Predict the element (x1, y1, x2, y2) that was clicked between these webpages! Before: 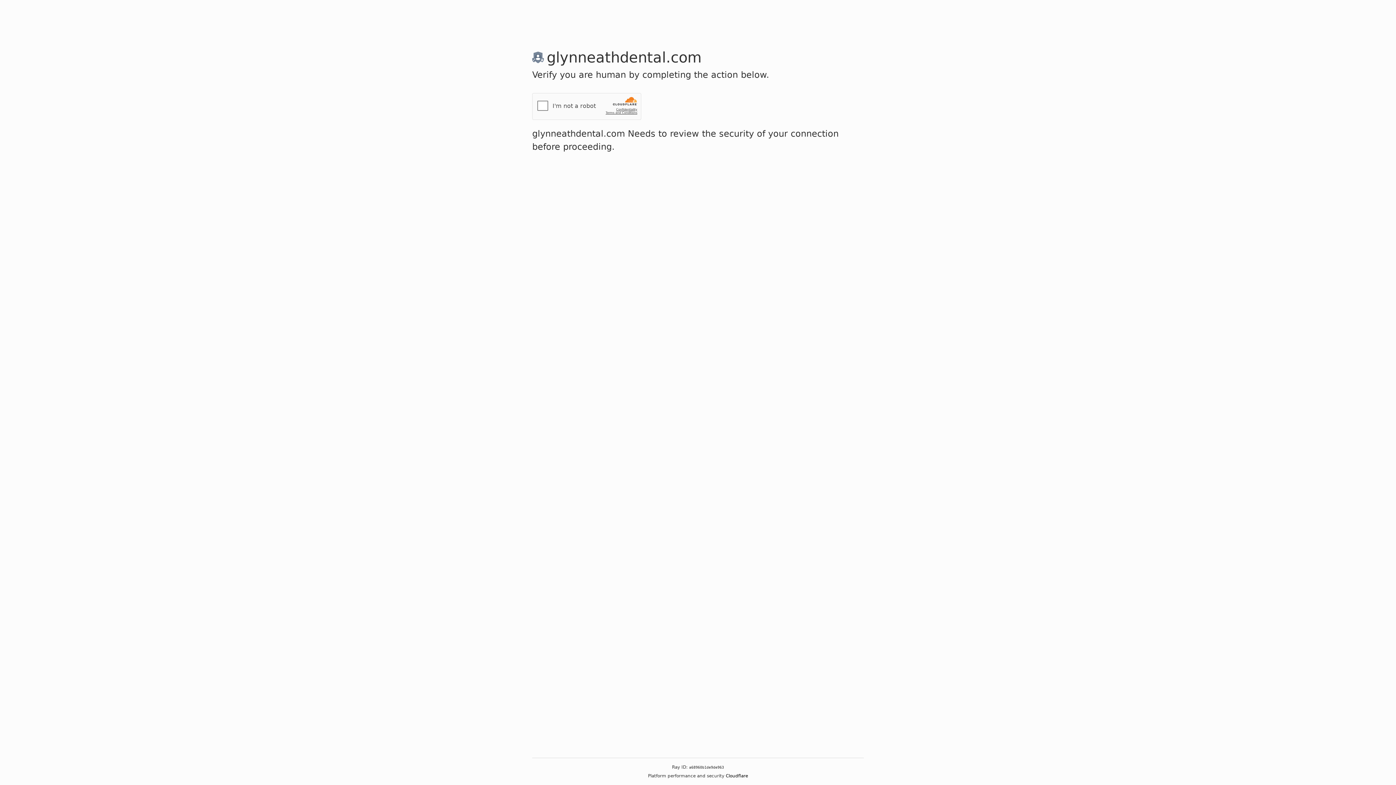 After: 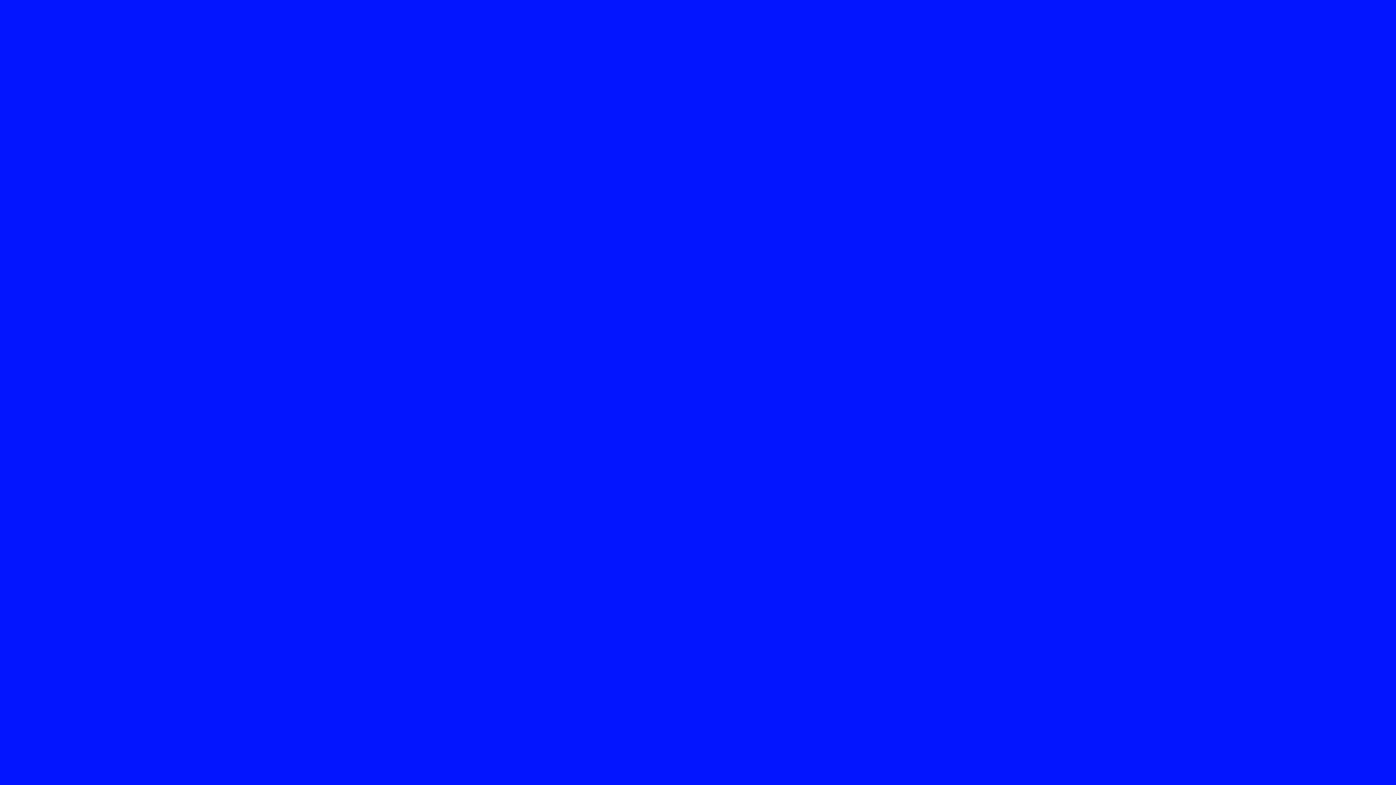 Action: bbox: (537, 100, 548, 110)